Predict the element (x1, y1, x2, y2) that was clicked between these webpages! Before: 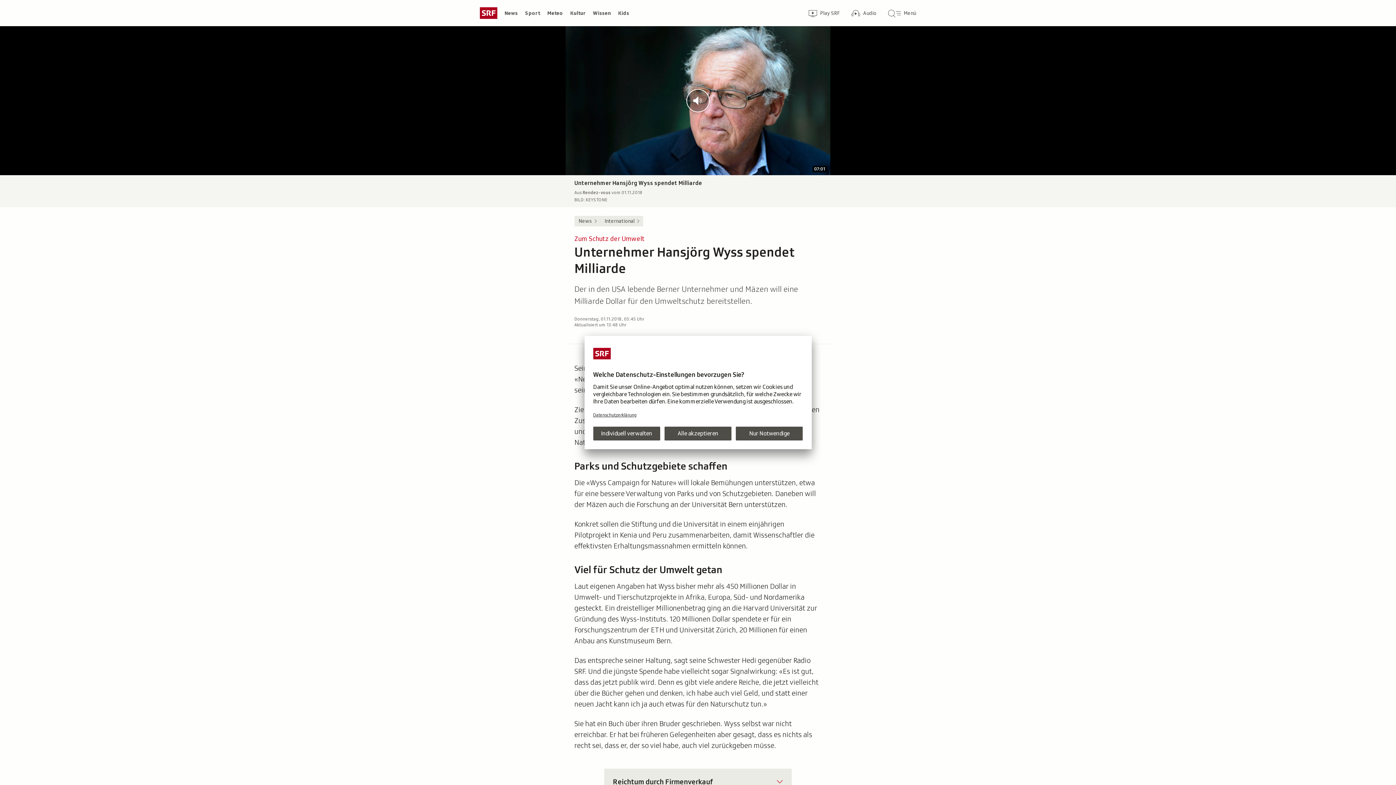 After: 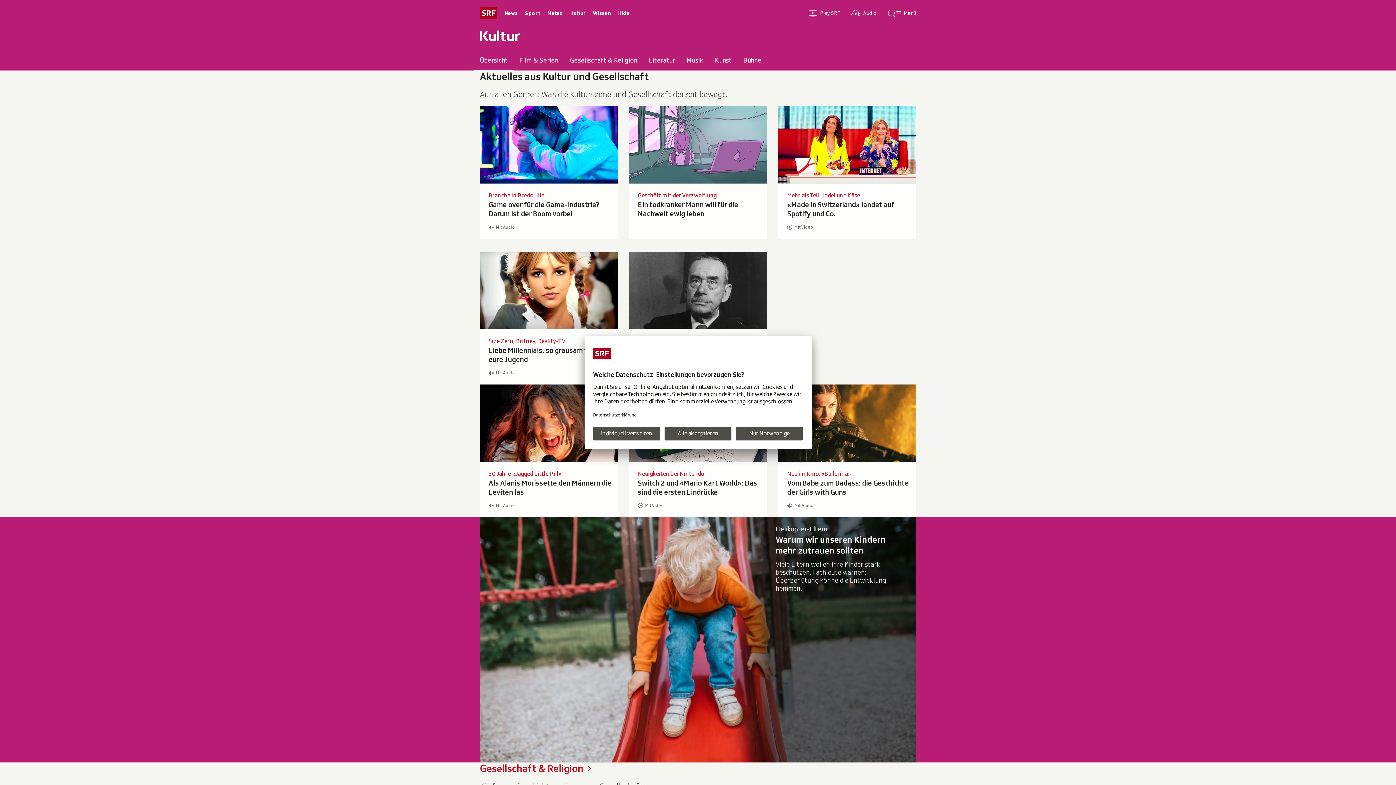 Action: bbox: (566, 7, 589, 18) label: Kultur